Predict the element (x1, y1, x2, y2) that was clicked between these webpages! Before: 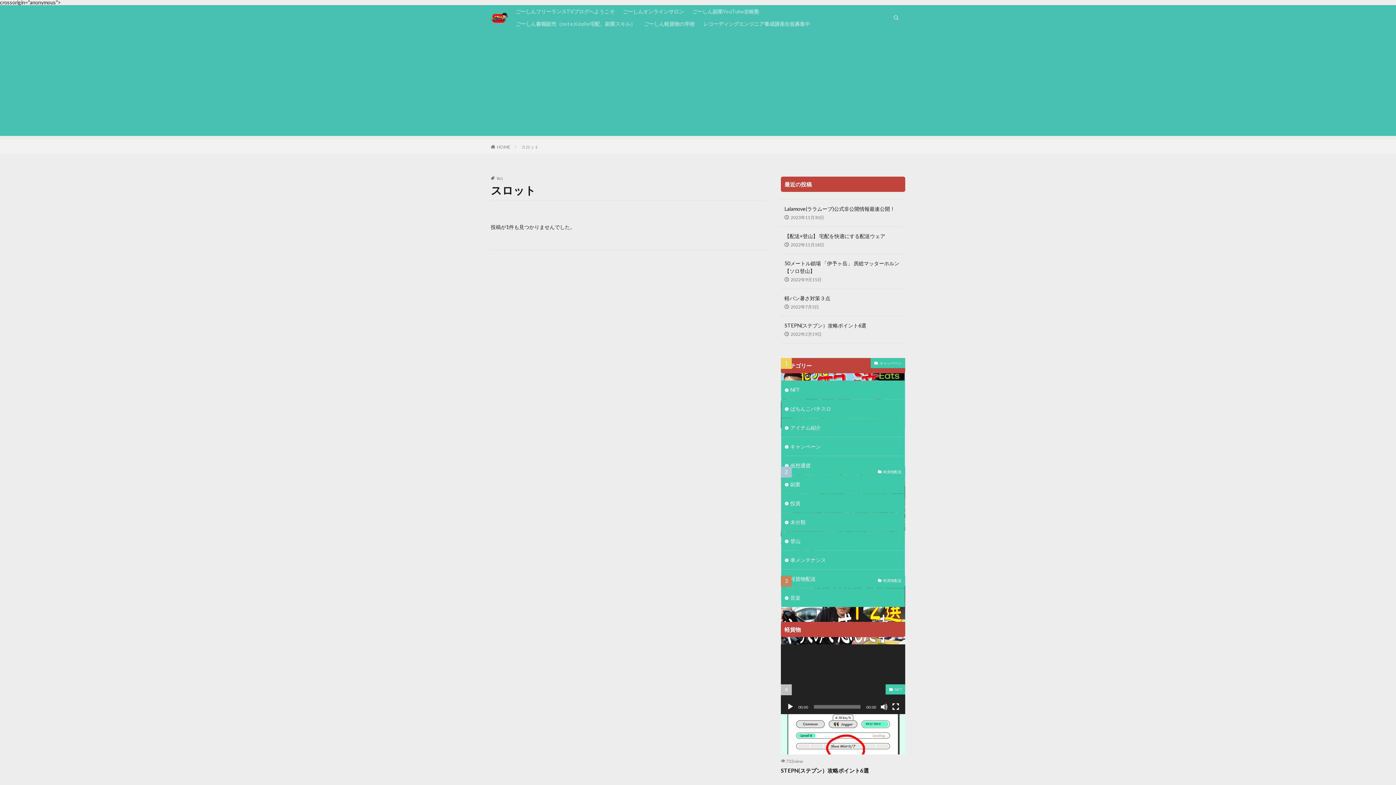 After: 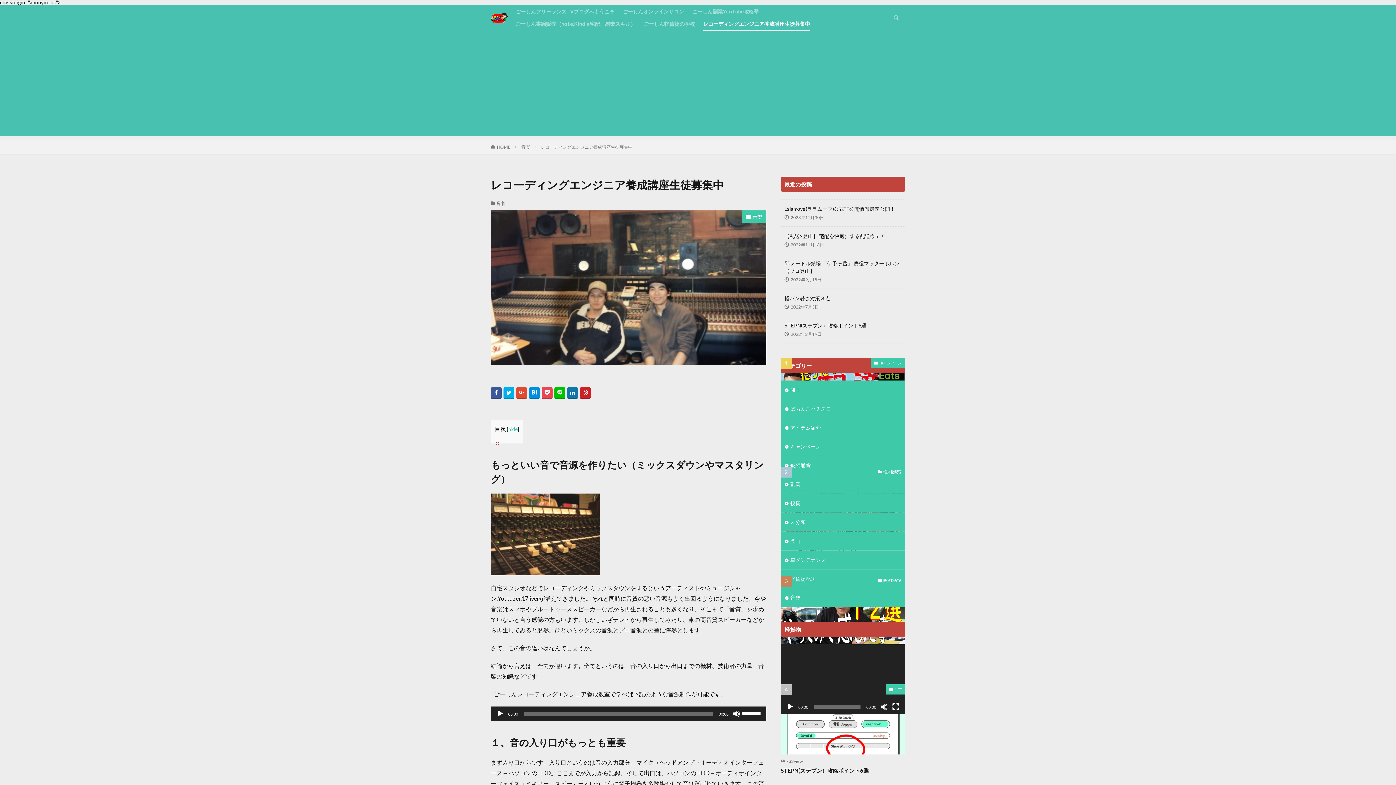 Action: label: レコーディングエンジニア養成講座生徒募集中 bbox: (703, 17, 810, 30)